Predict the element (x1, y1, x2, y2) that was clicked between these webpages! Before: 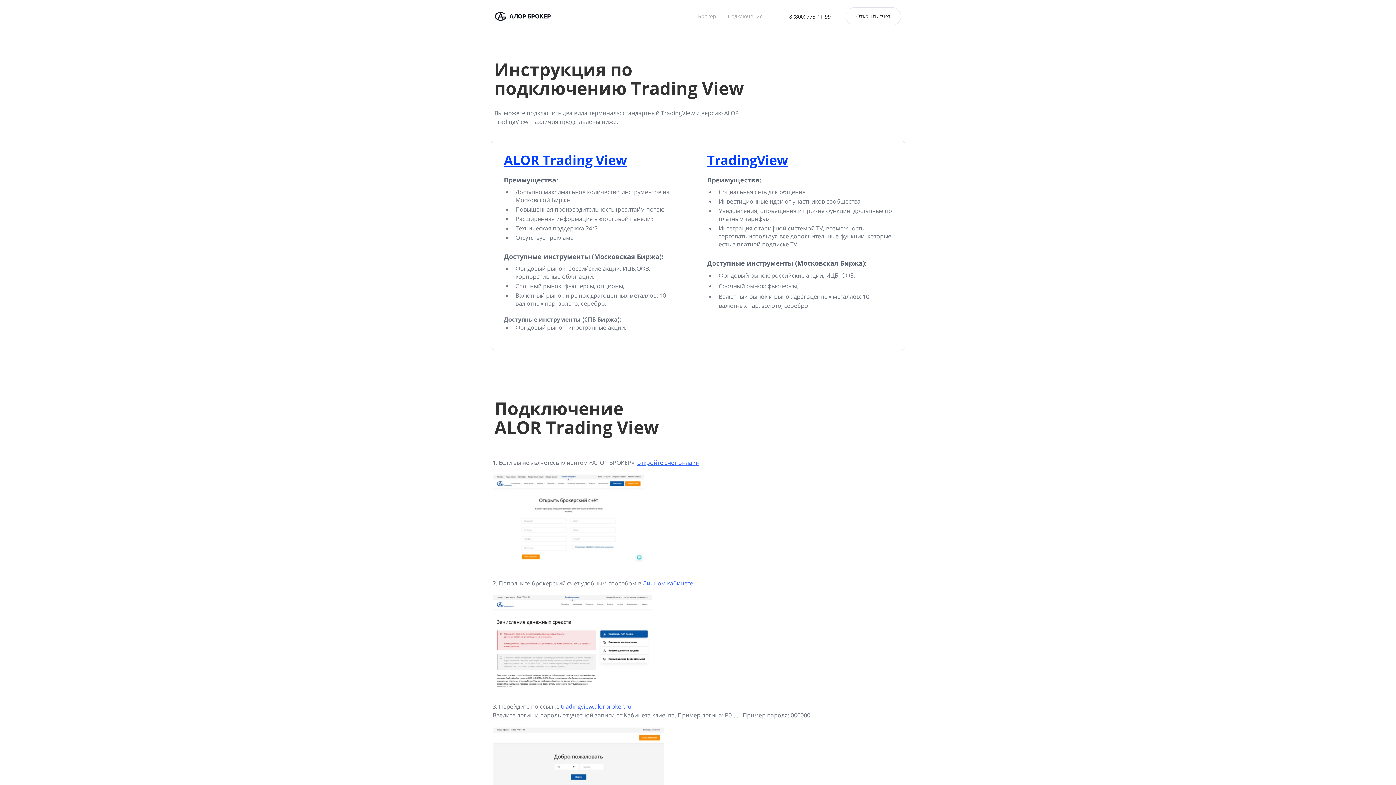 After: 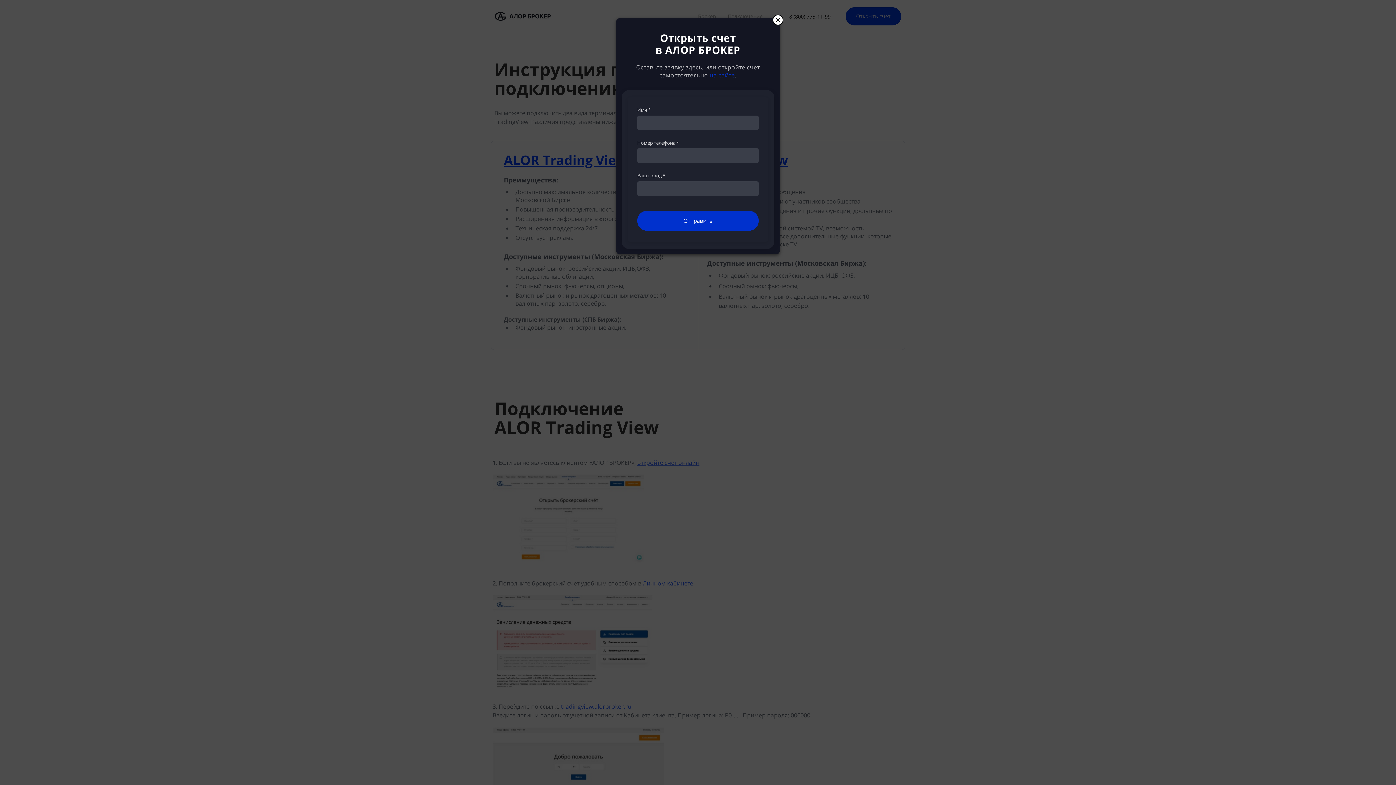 Action: label: Открыть счет bbox: (845, 7, 901, 25)